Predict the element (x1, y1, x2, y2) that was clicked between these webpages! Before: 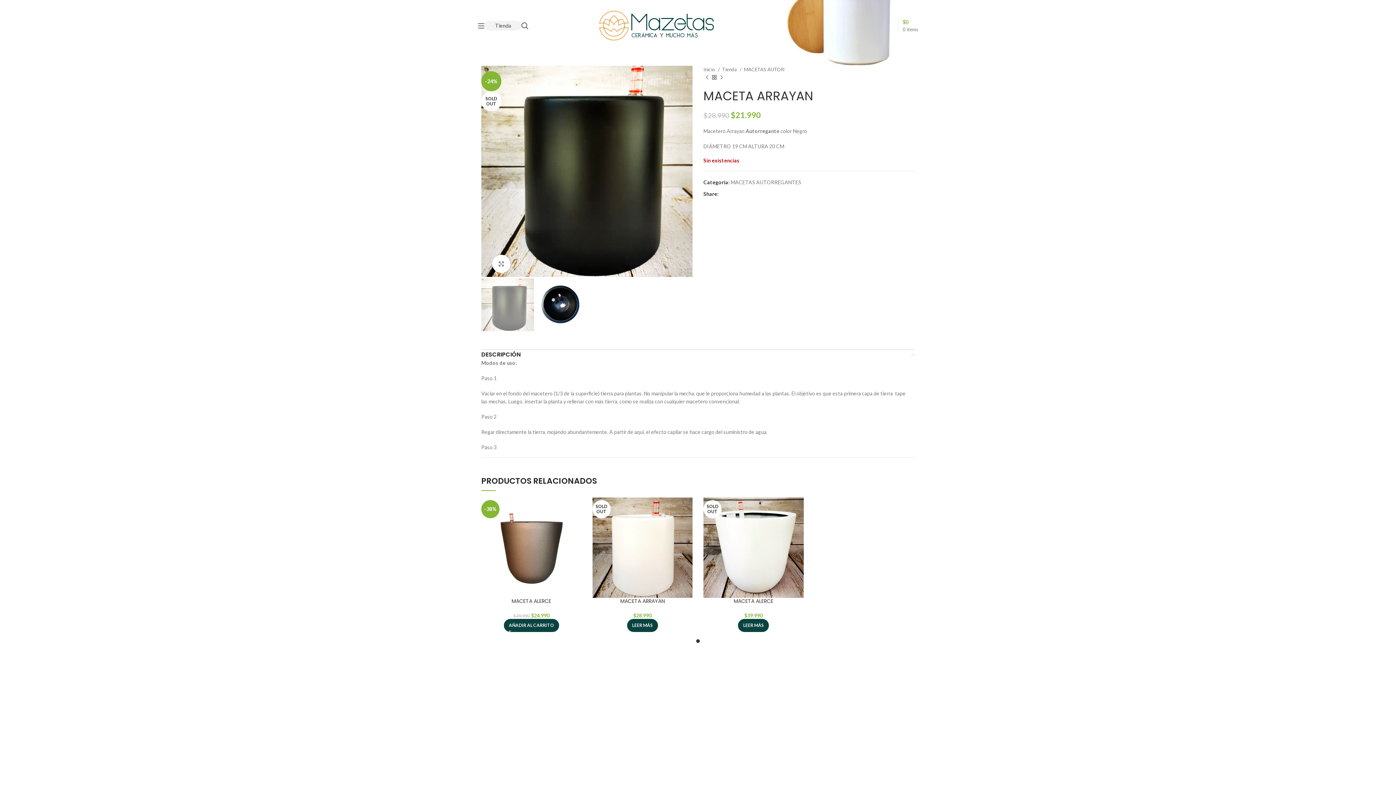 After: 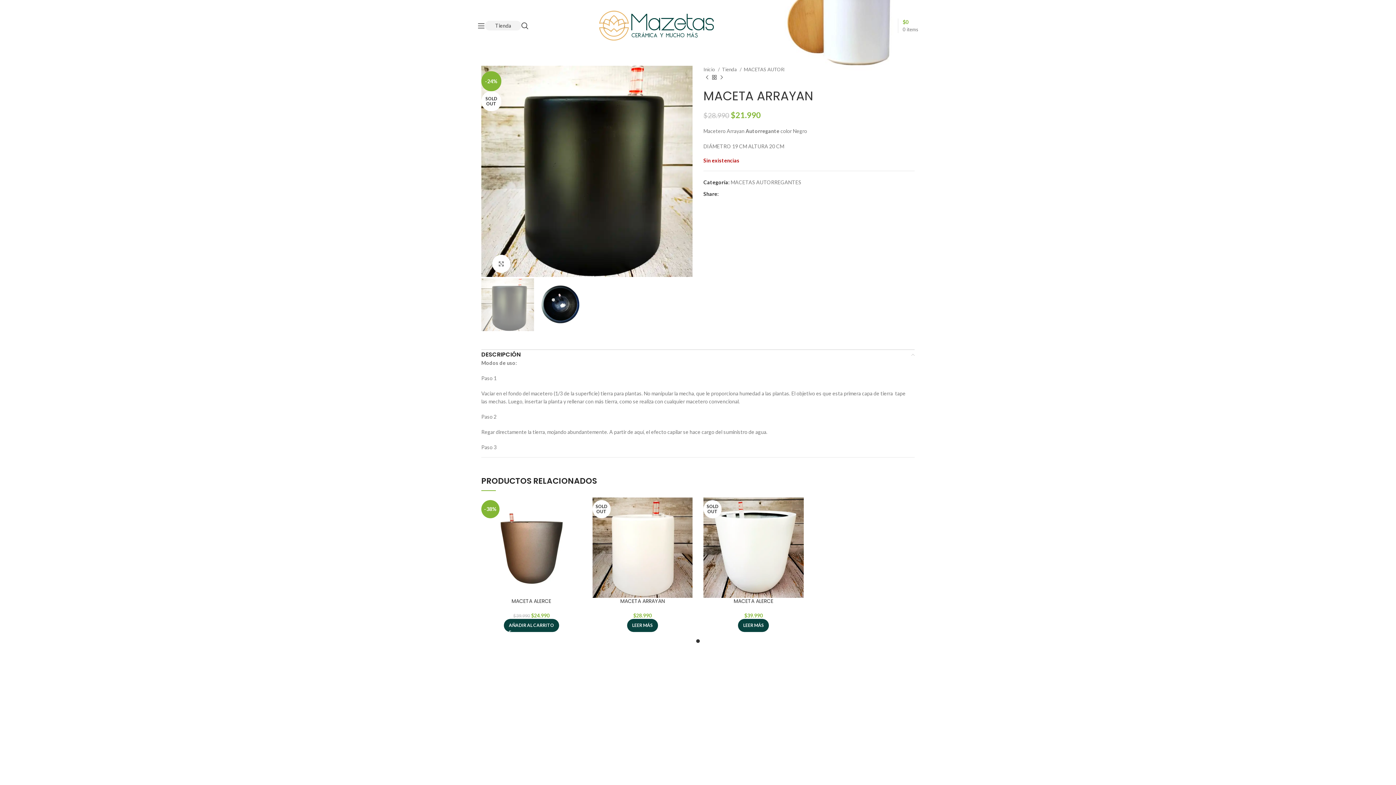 Action: label: Facebook social link bbox: (720, 192, 725, 196)